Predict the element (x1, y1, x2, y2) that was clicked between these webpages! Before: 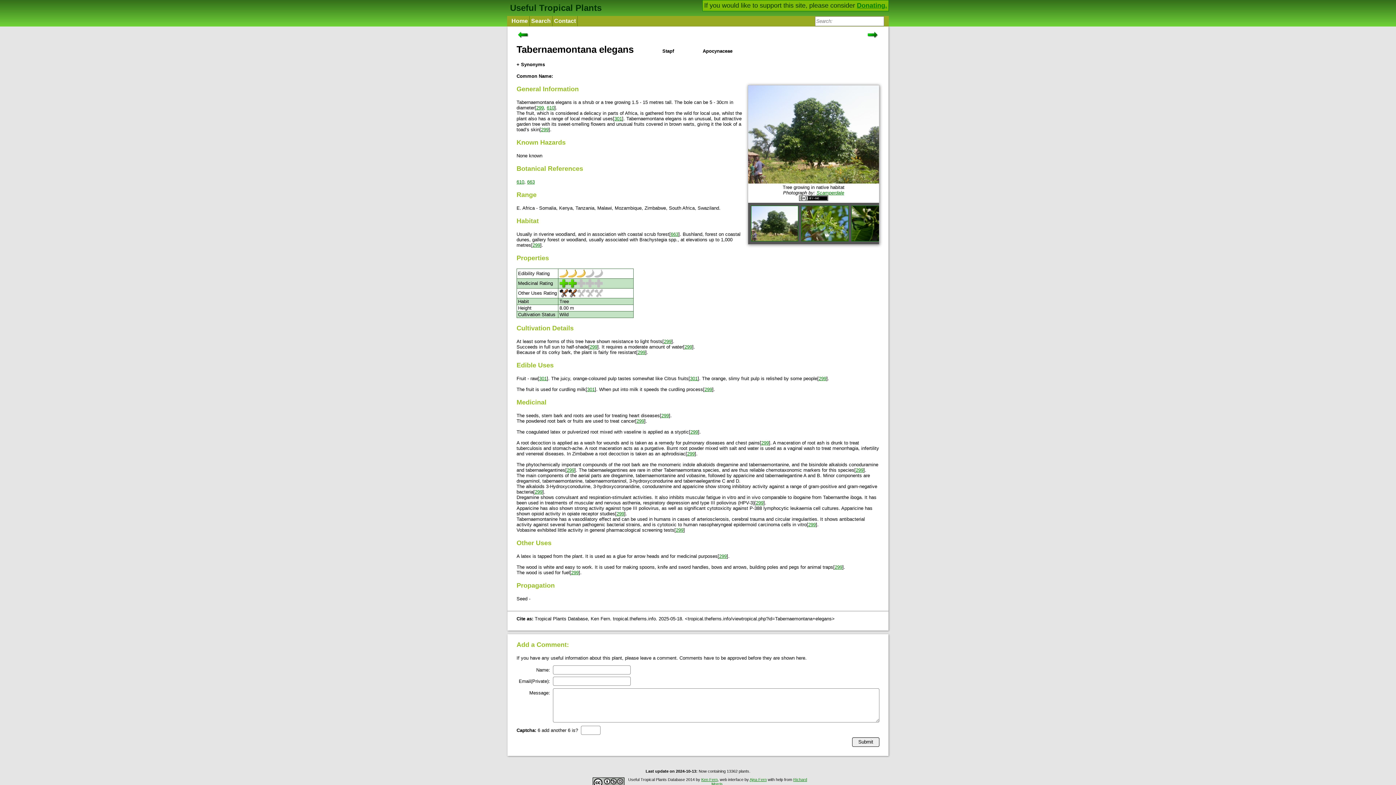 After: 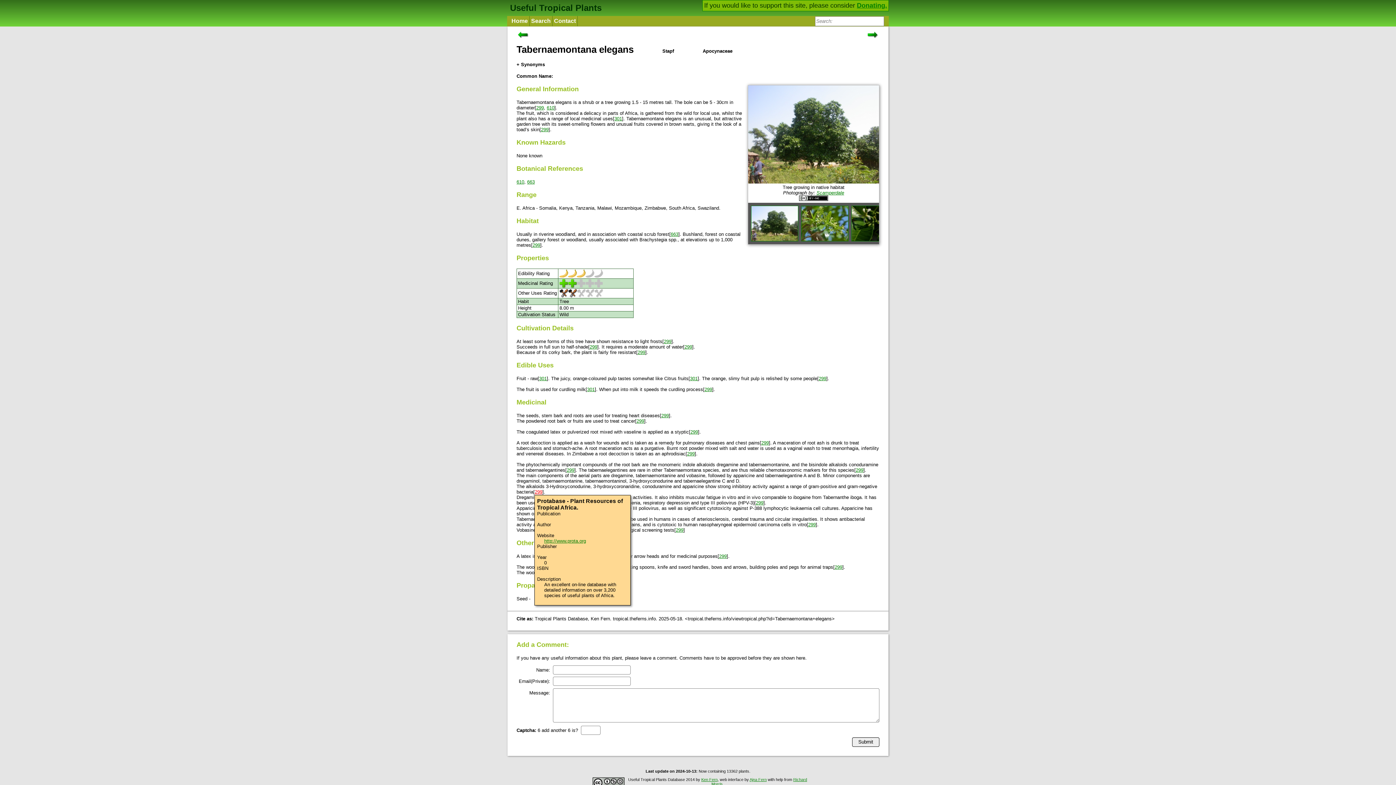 Action: label: 299 bbox: (534, 489, 542, 494)